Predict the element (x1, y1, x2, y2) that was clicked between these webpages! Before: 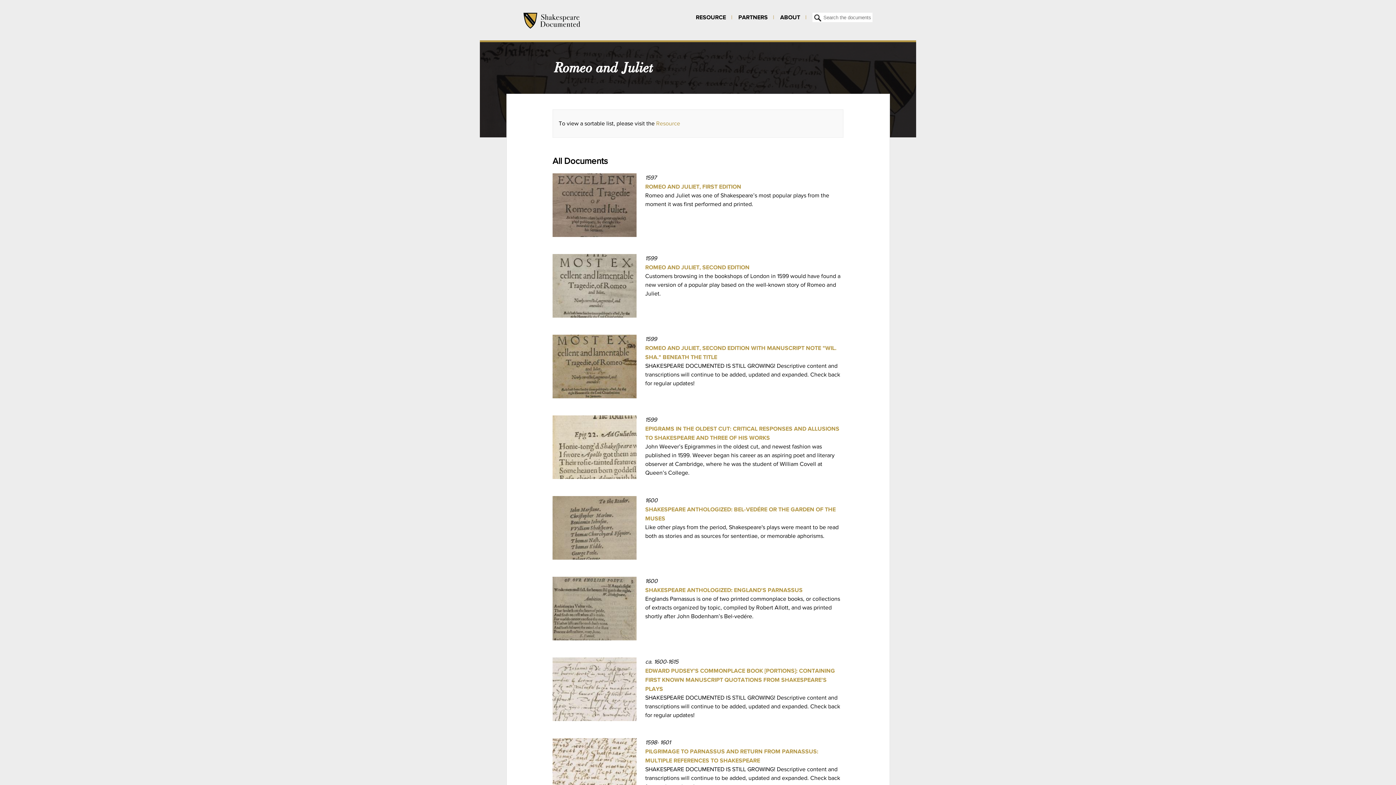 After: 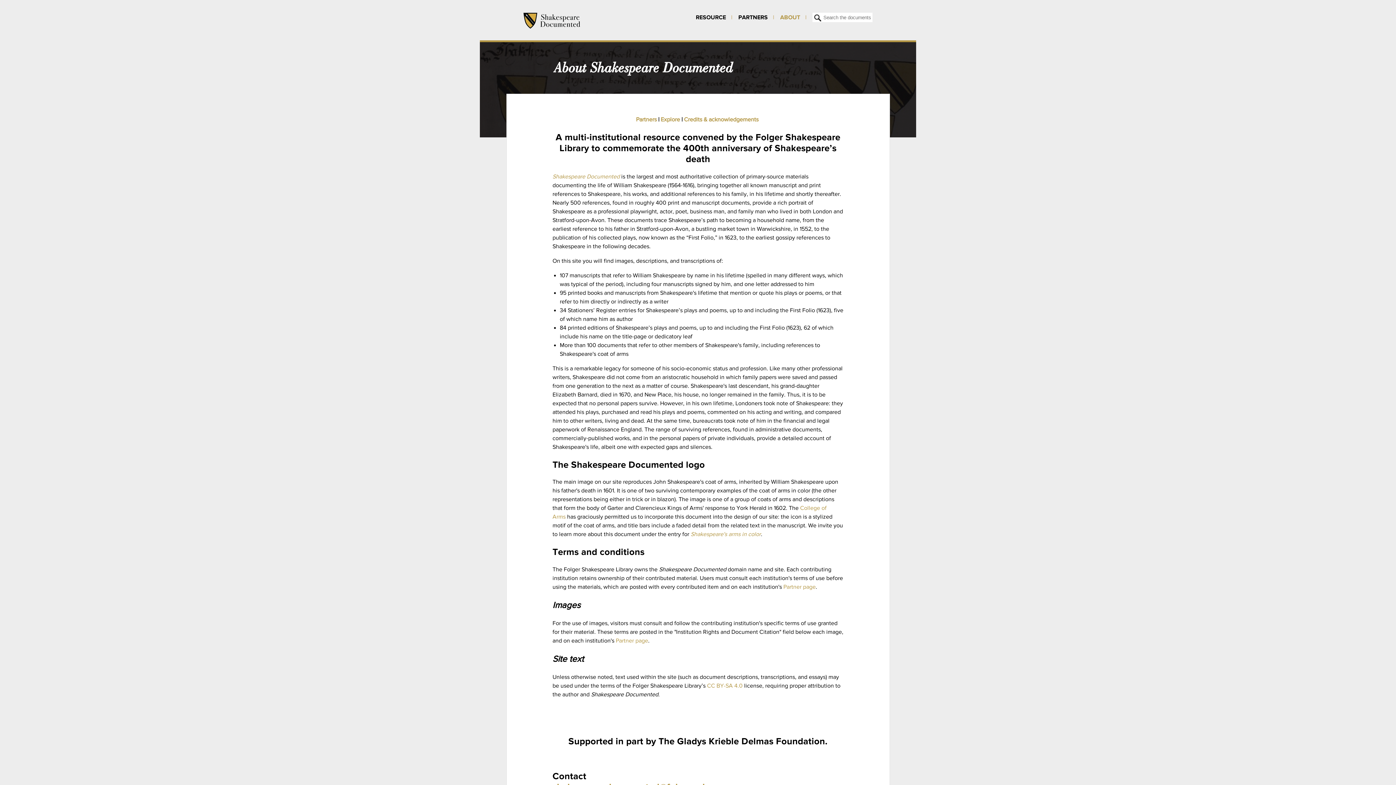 Action: label: ABOUT bbox: (780, 12, 800, 21)